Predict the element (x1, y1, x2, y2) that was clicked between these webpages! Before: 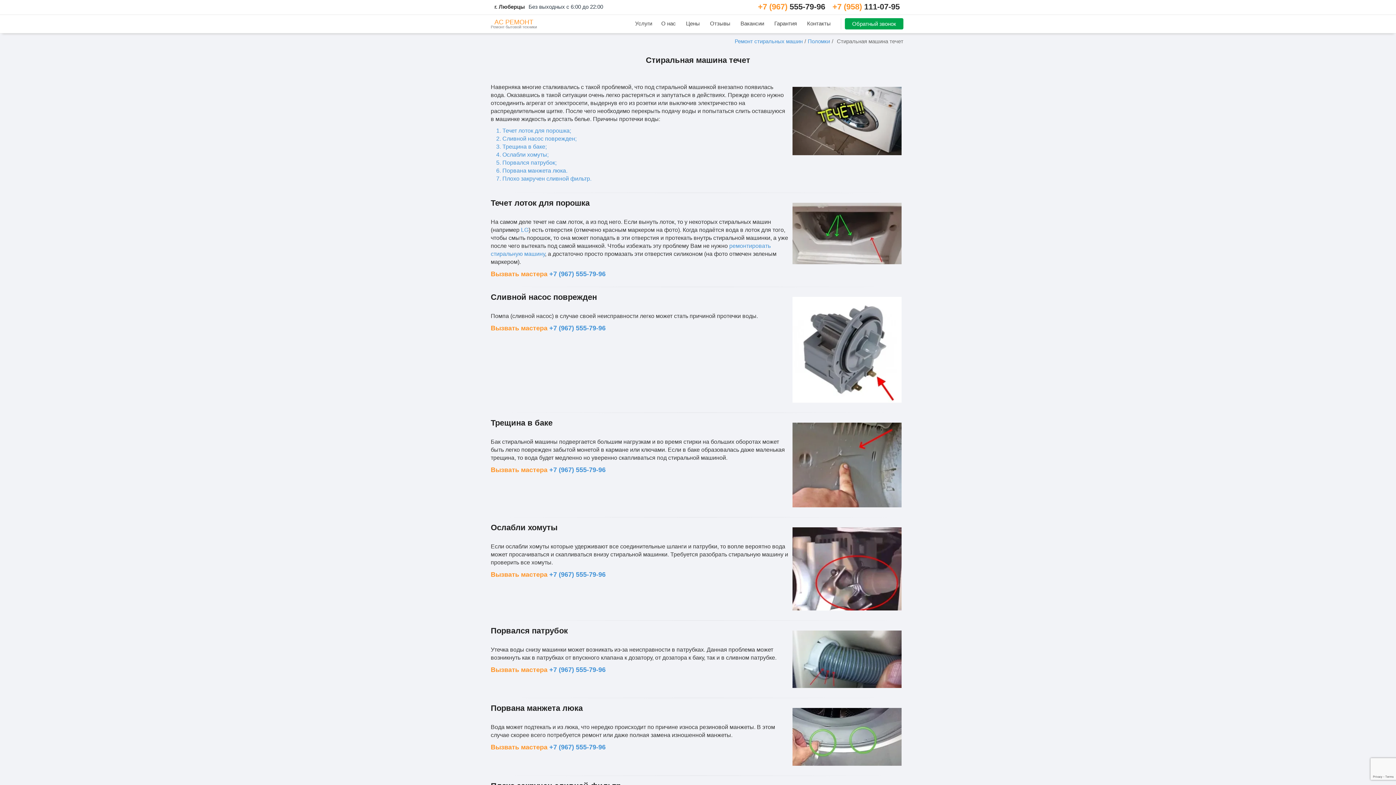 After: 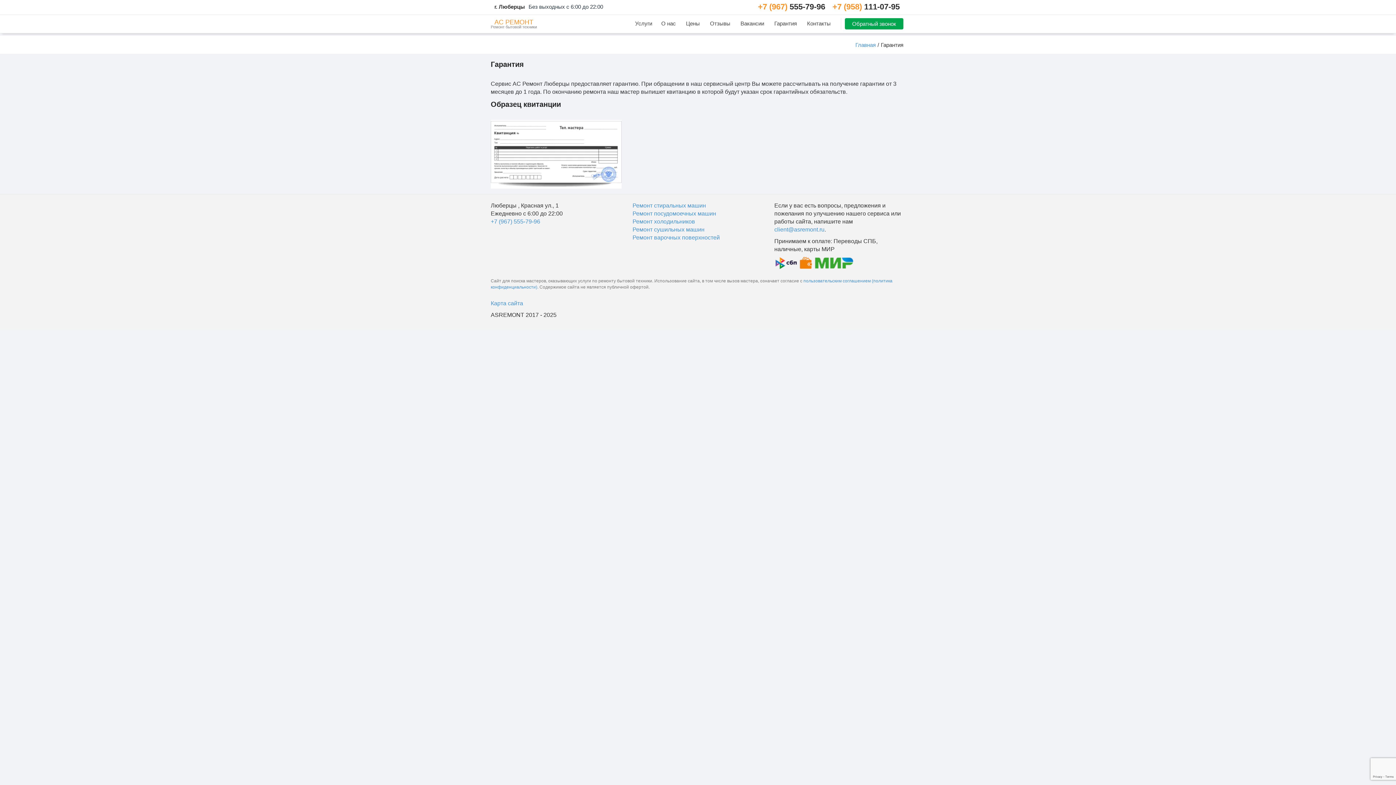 Action: label: Гарантия bbox: (769, 14, 801, 27)